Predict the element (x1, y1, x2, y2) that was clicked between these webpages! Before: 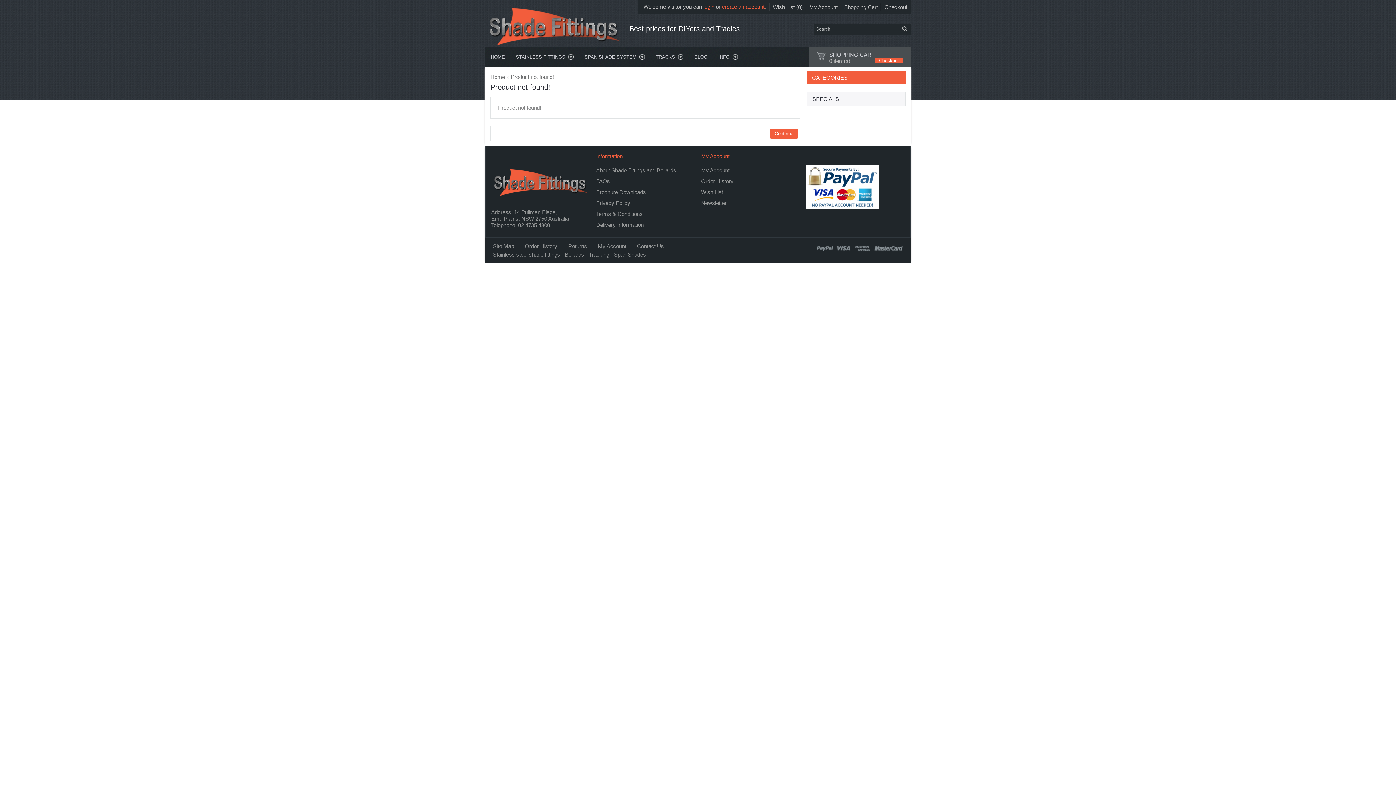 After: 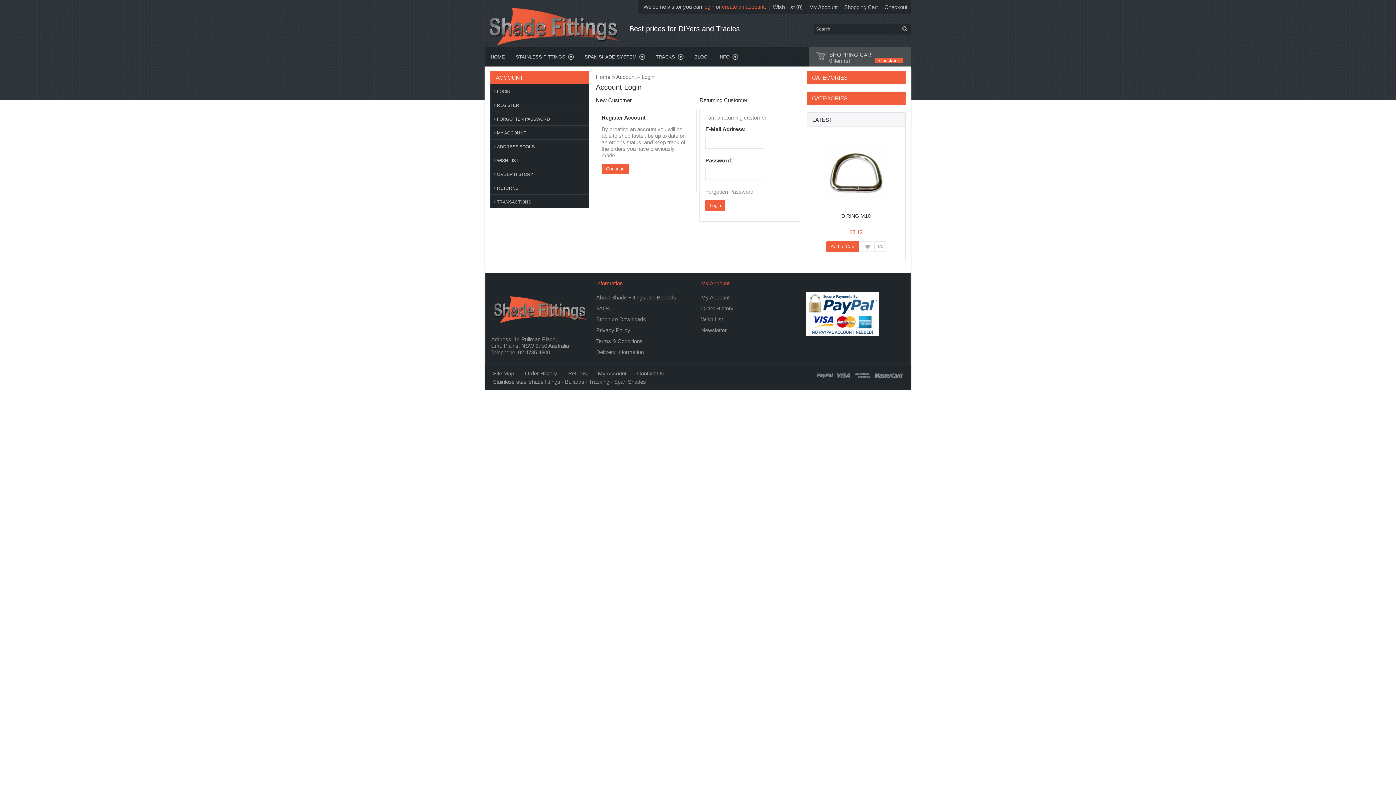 Action: label: Wish List bbox: (701, 189, 723, 195)